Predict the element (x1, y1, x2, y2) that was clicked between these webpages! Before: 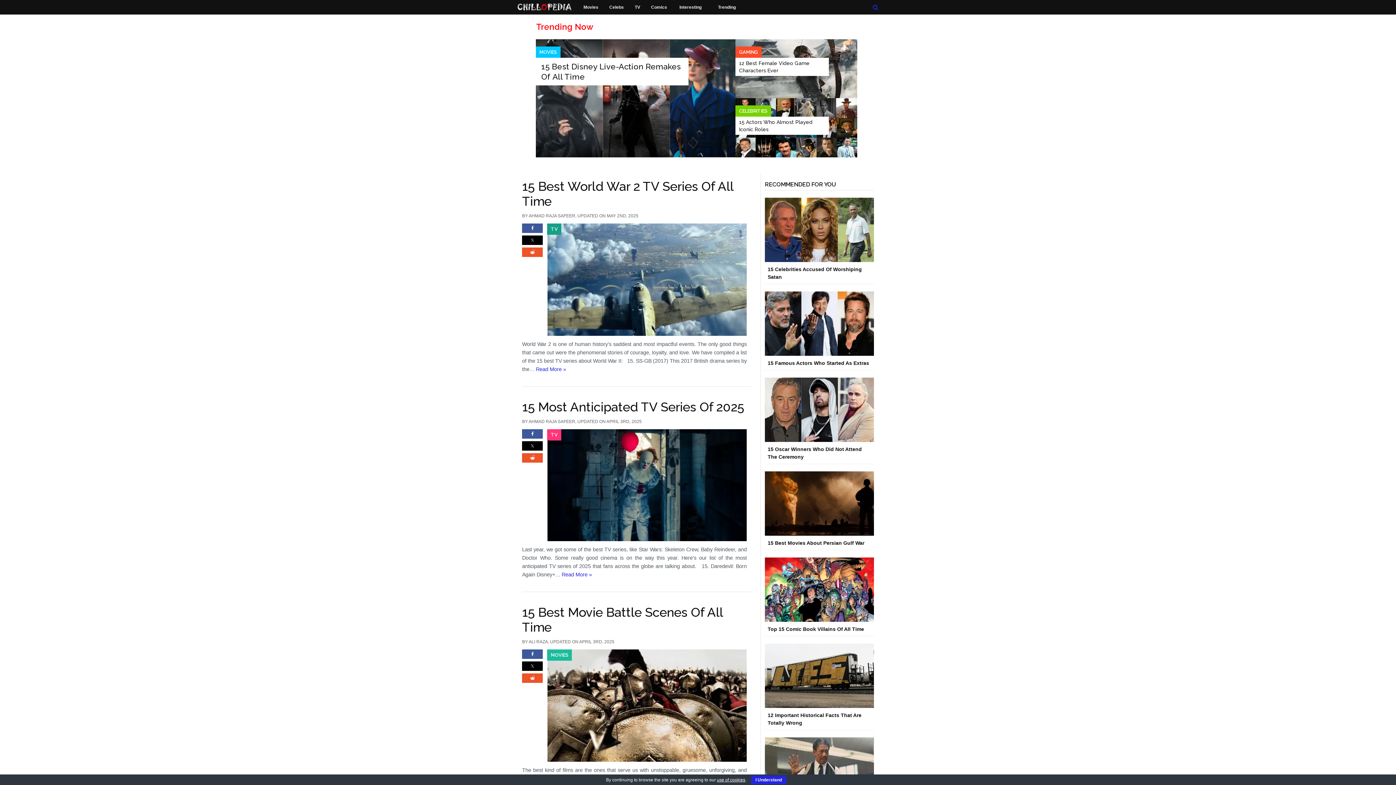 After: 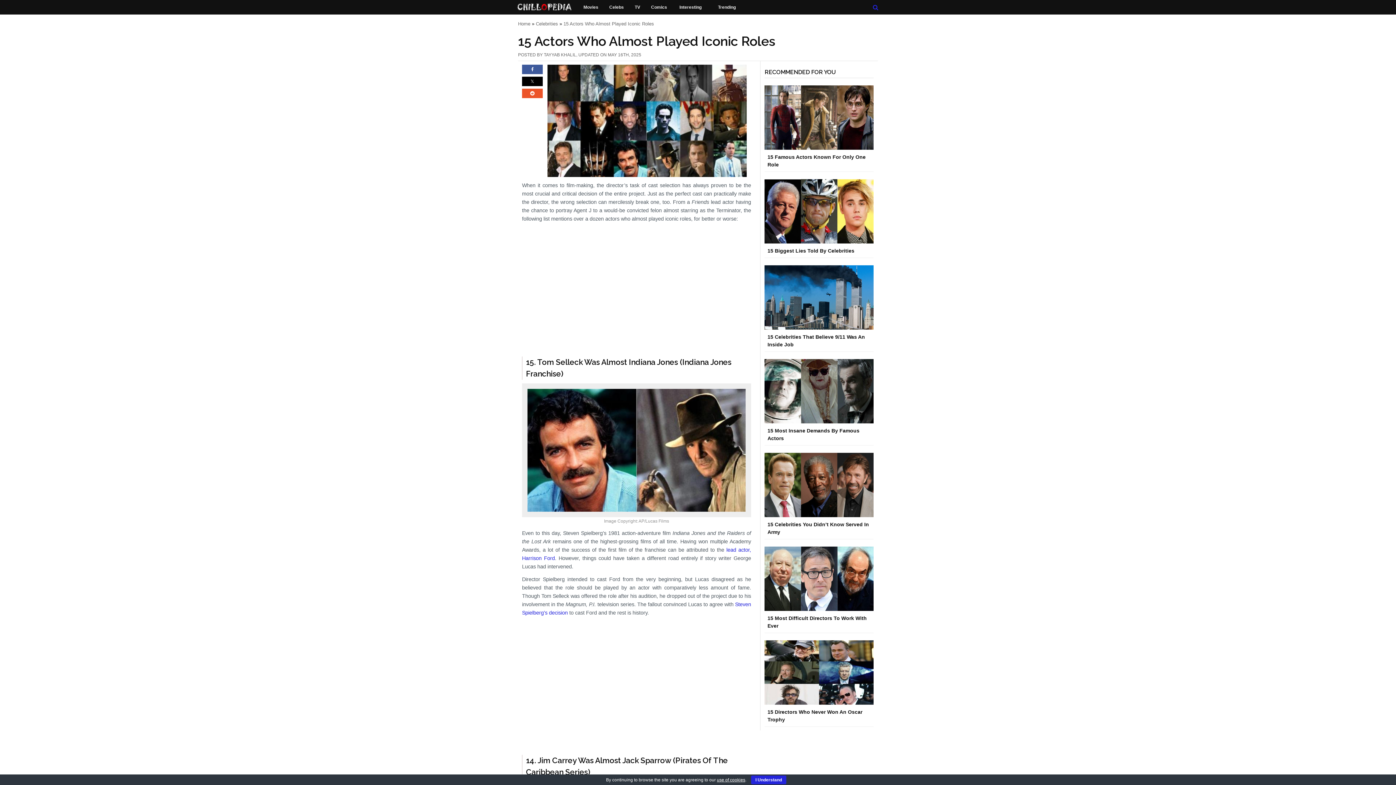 Action: bbox: (735, 116, 828, 134) label: 15 Actors Who Almost Played Iconic Roles